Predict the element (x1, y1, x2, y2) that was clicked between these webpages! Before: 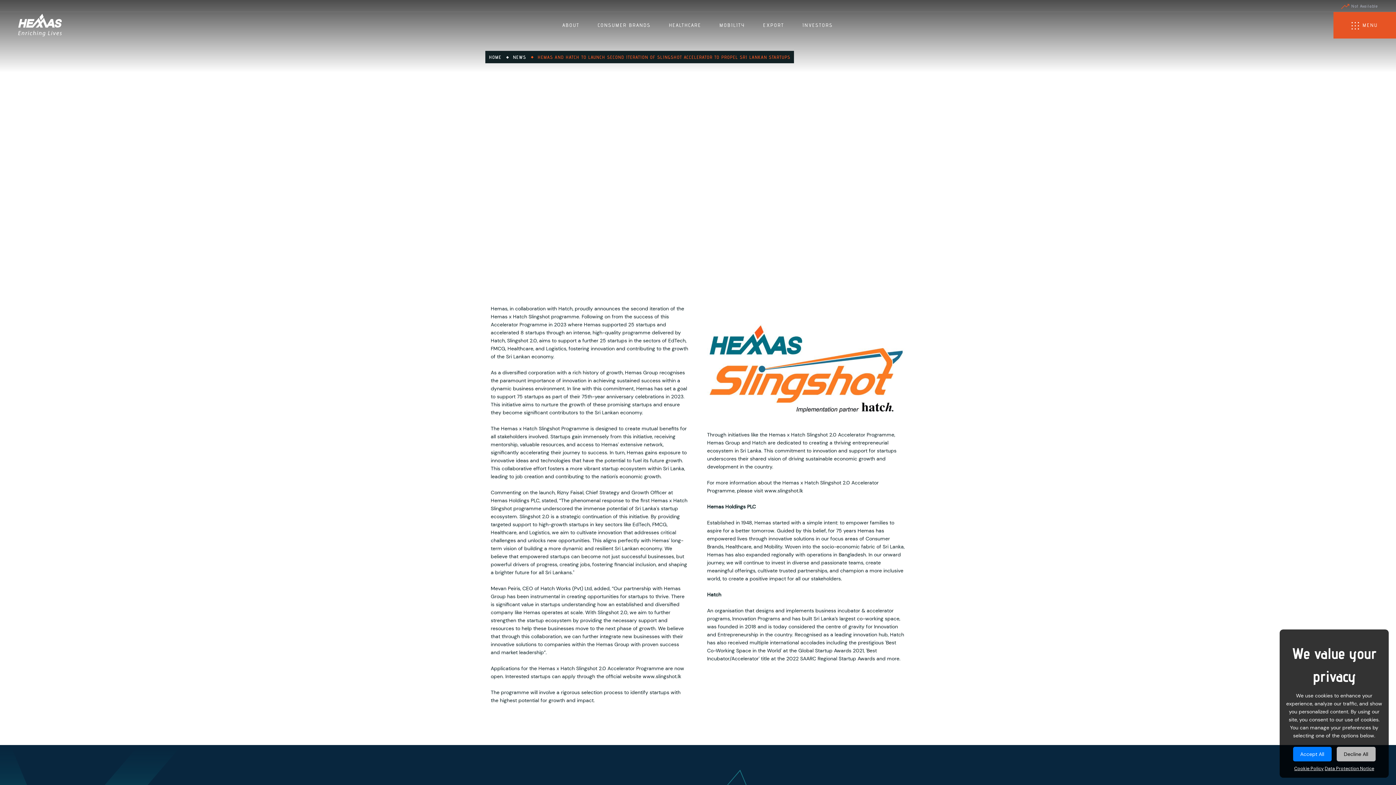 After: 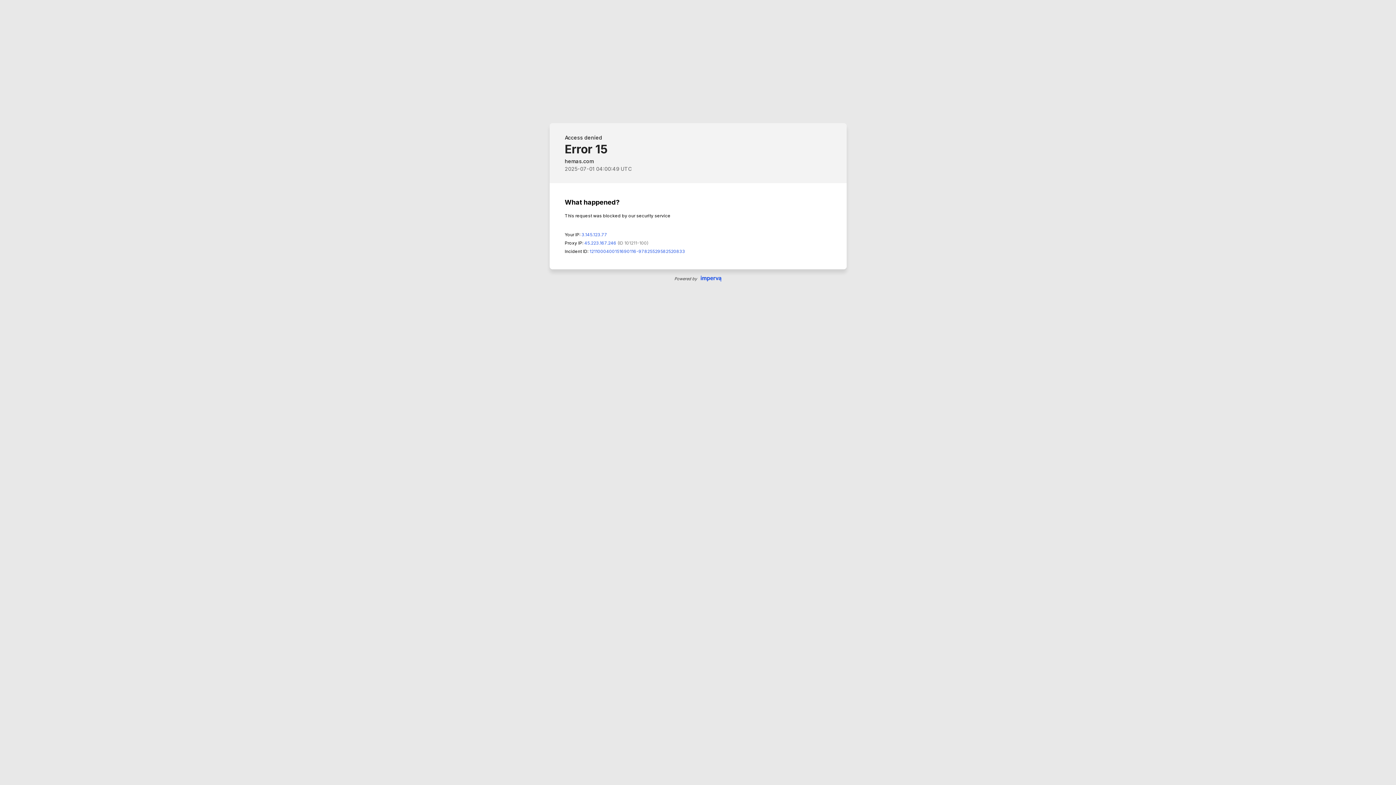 Action: label: HOME bbox: (489, 53, 501, 60)